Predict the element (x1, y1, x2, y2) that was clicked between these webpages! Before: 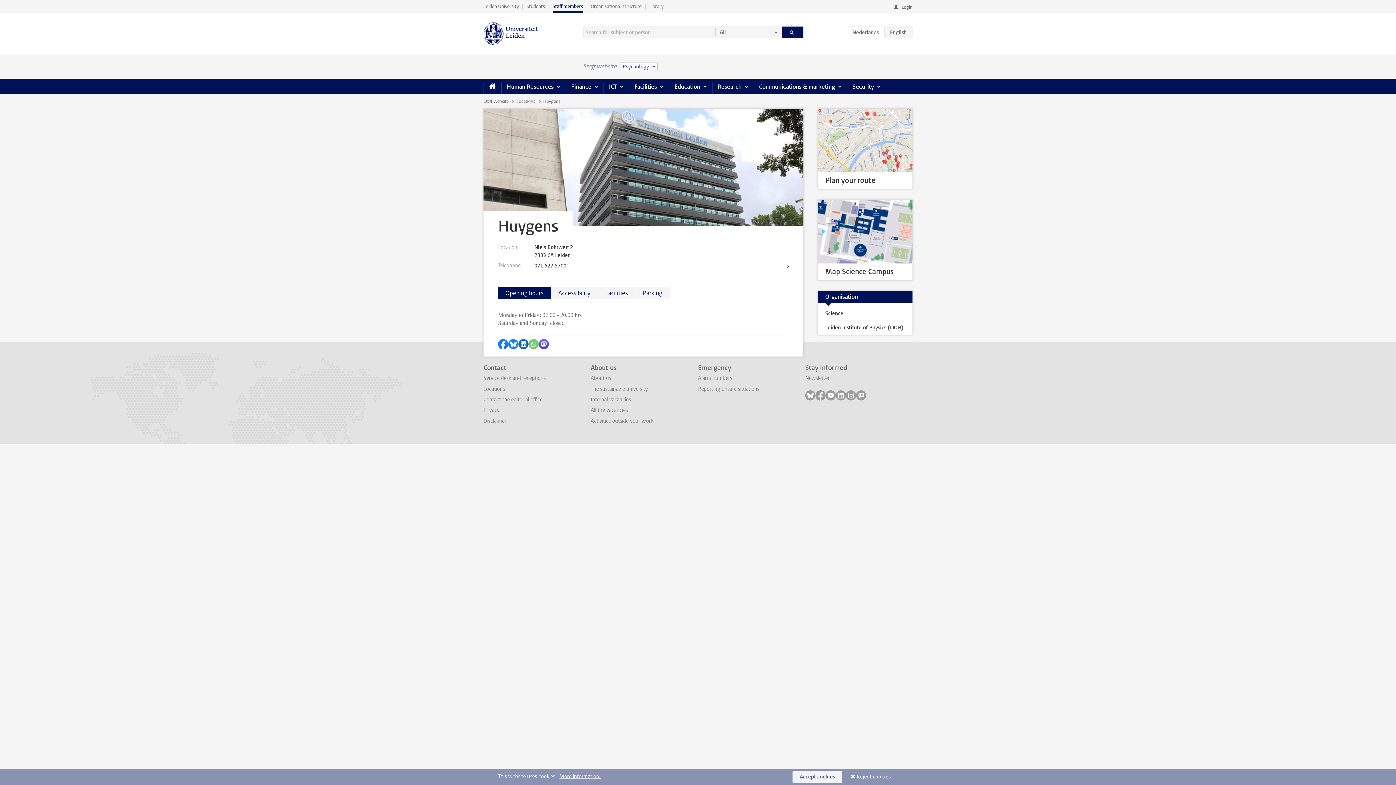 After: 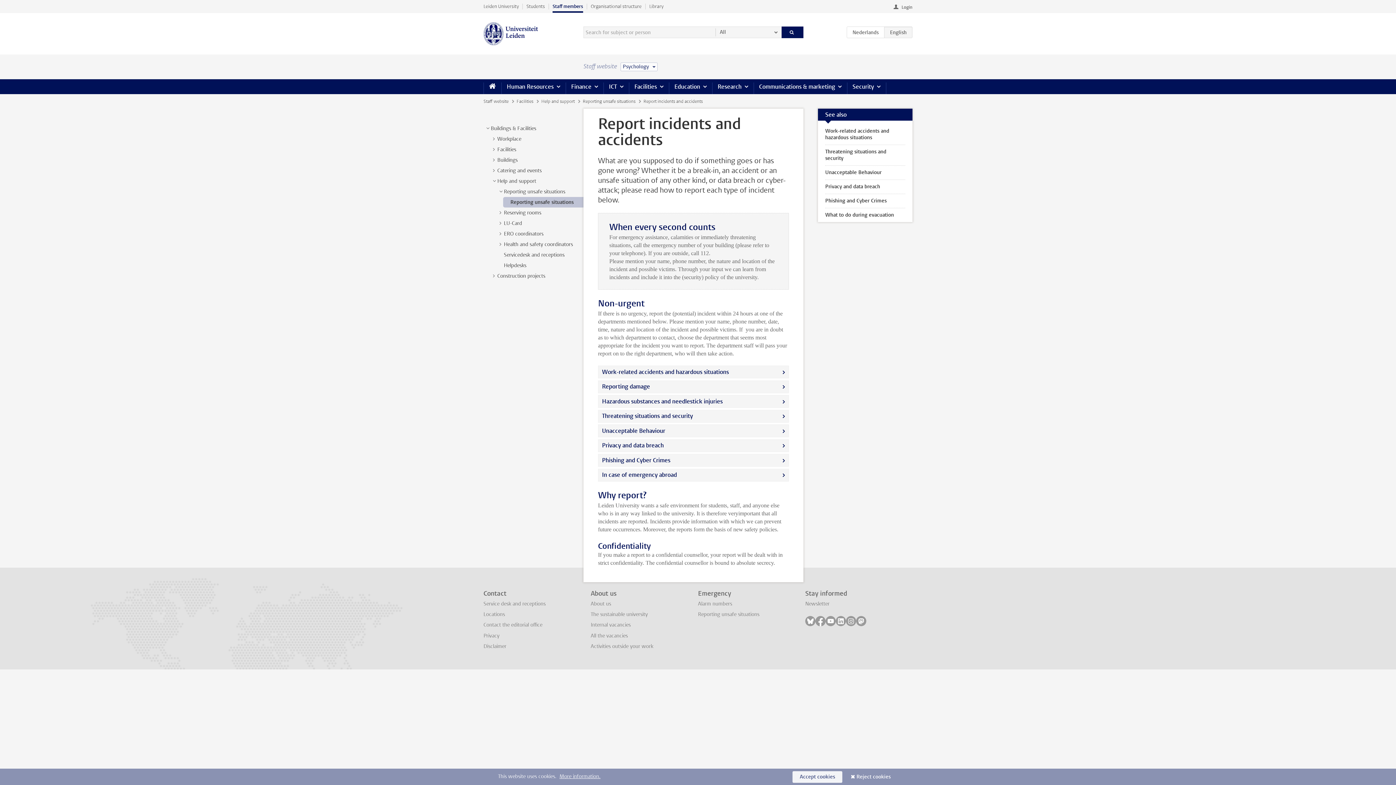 Action: label: Reporting unsafe situations bbox: (698, 385, 759, 392)